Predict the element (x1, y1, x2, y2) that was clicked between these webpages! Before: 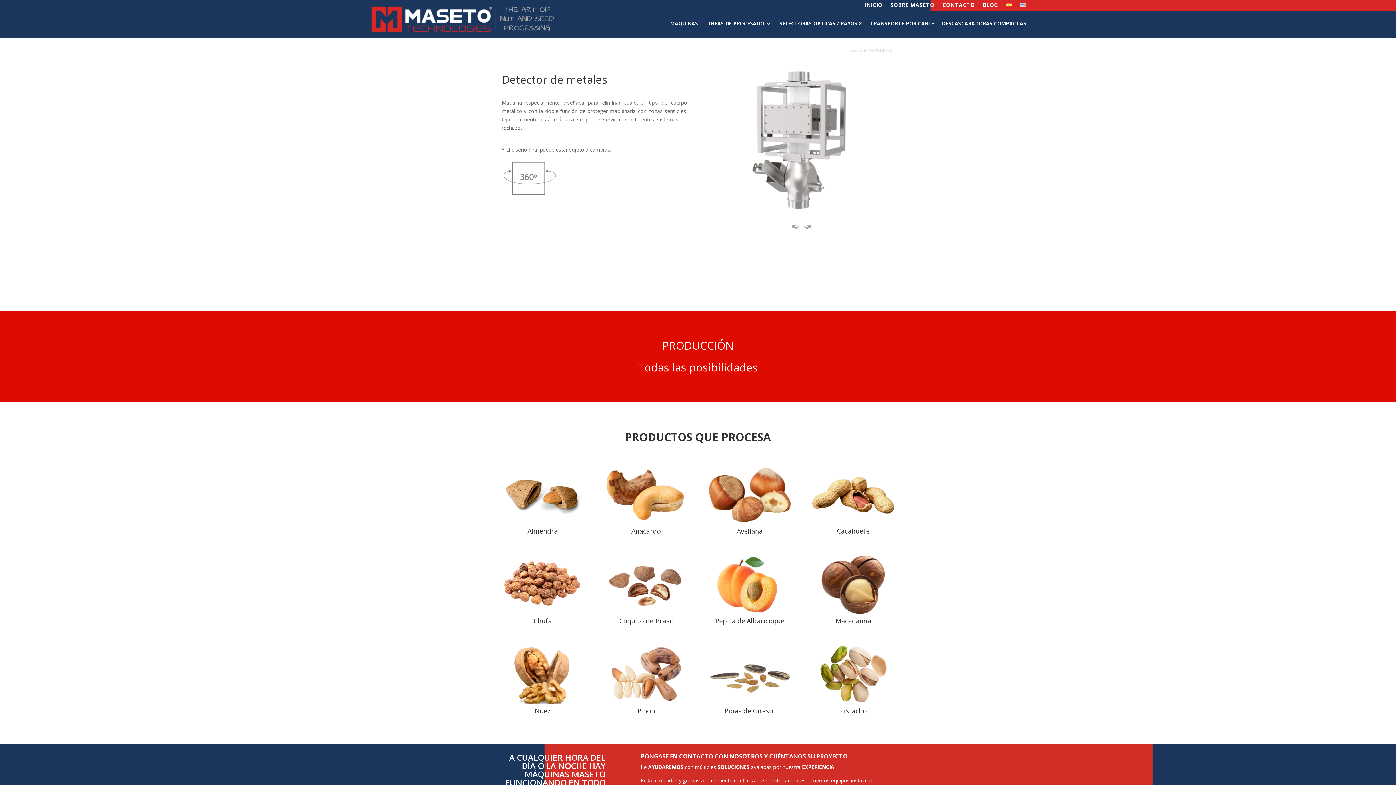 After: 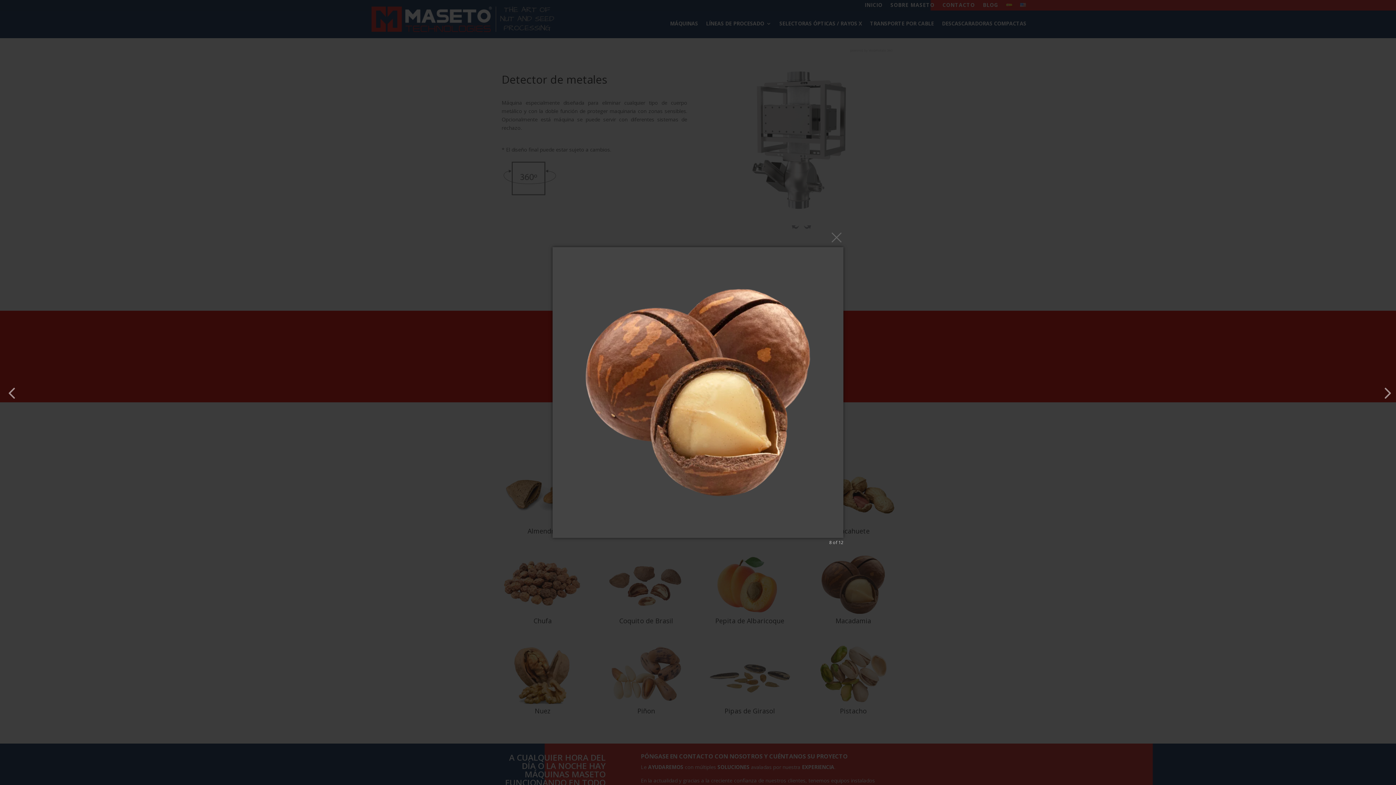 Action: bbox: (812, 608, 894, 615)